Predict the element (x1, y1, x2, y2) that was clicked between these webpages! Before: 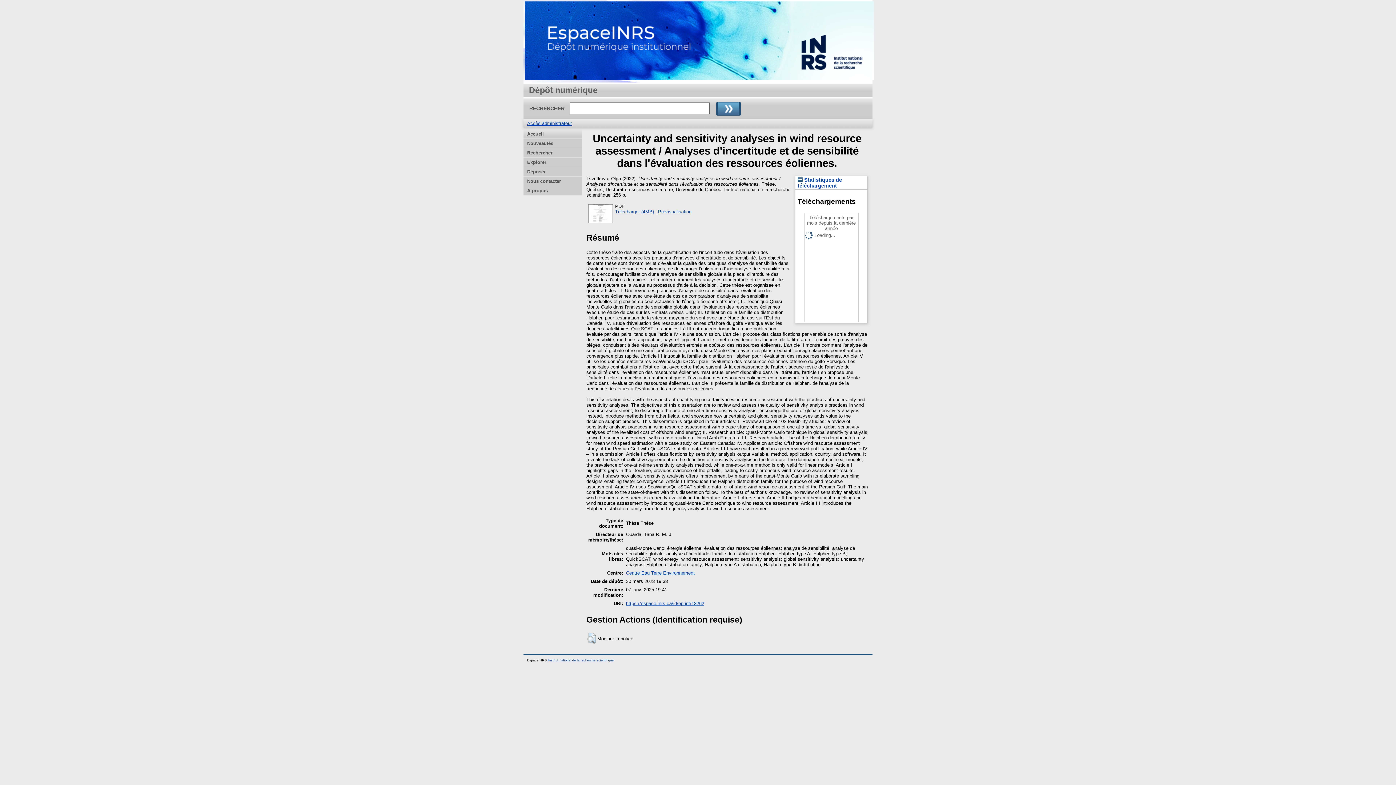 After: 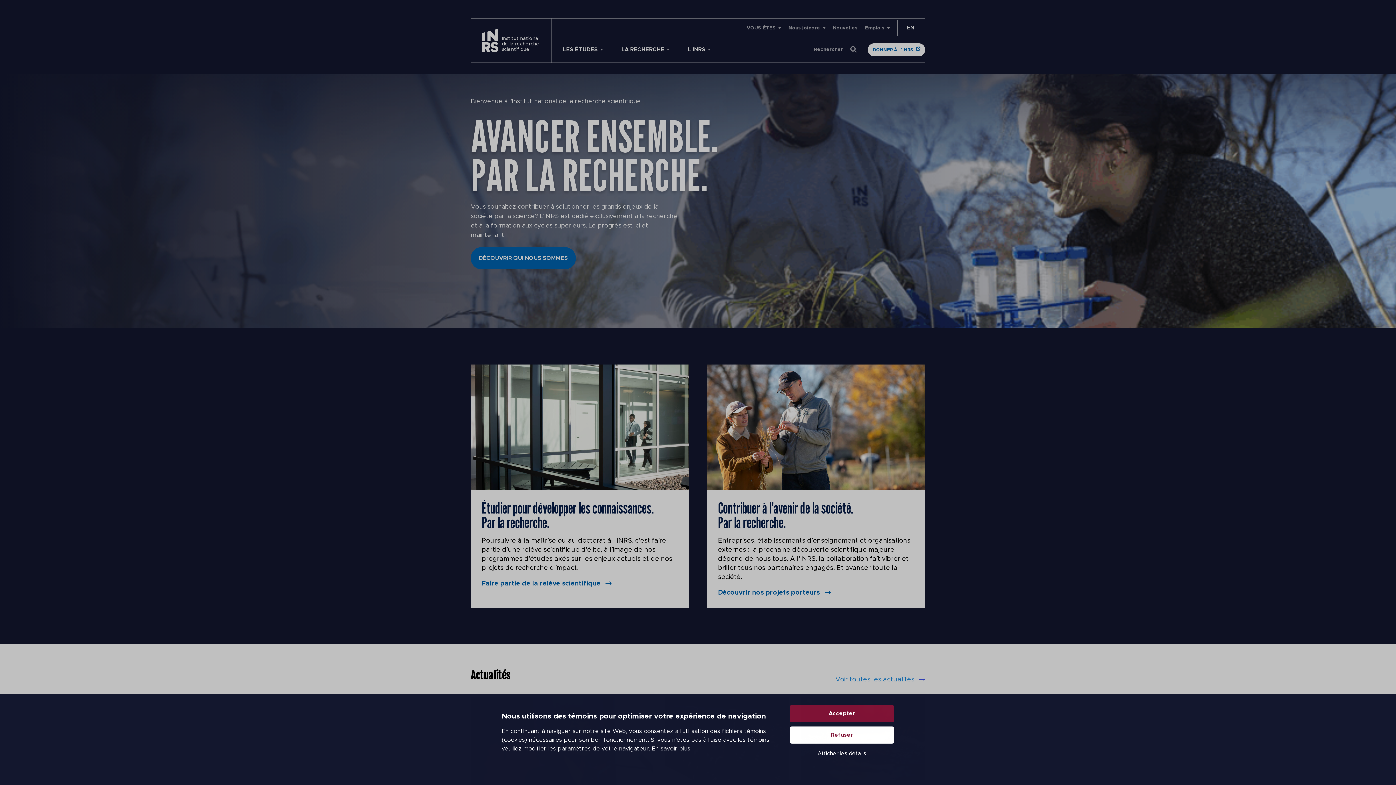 Action: label: Institut national de la recherche scientifique bbox: (548, 658, 613, 662)